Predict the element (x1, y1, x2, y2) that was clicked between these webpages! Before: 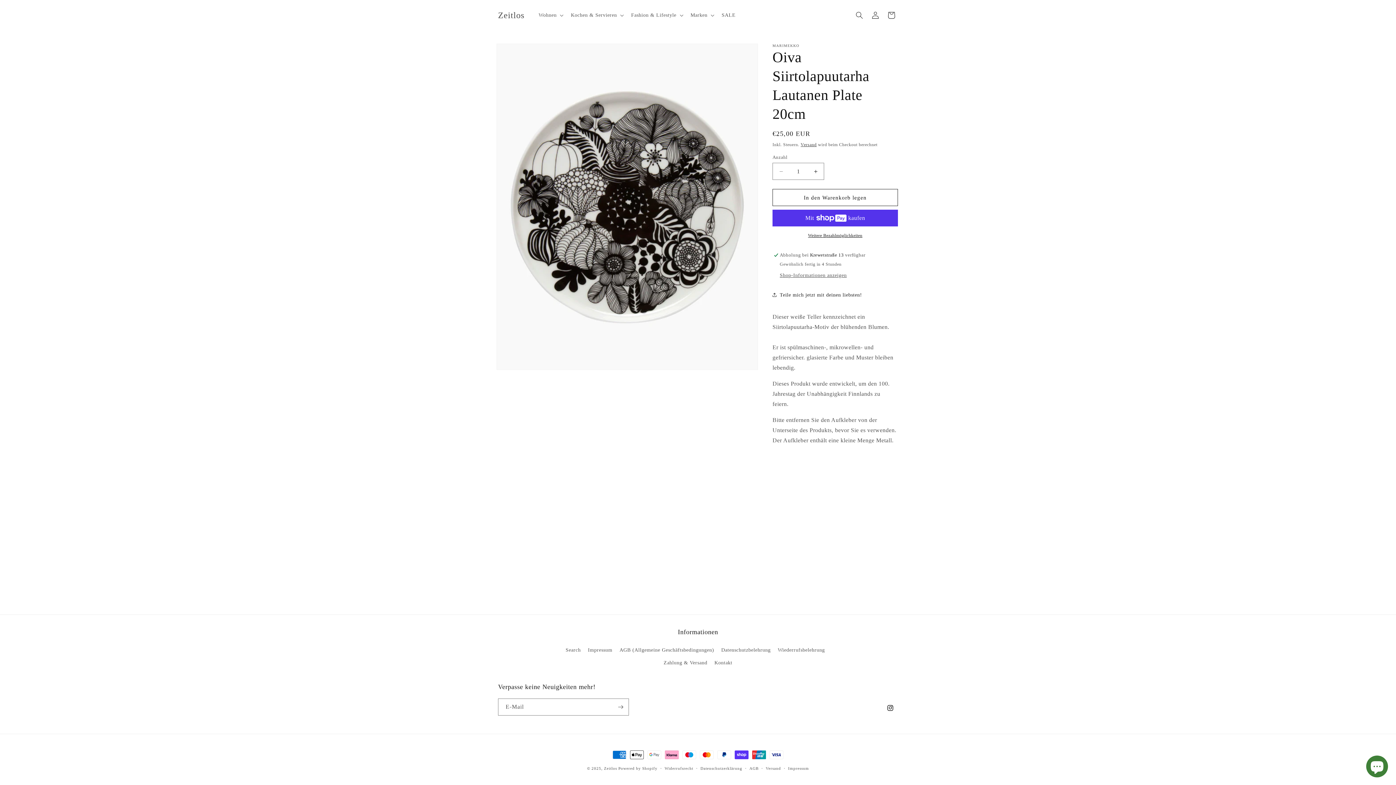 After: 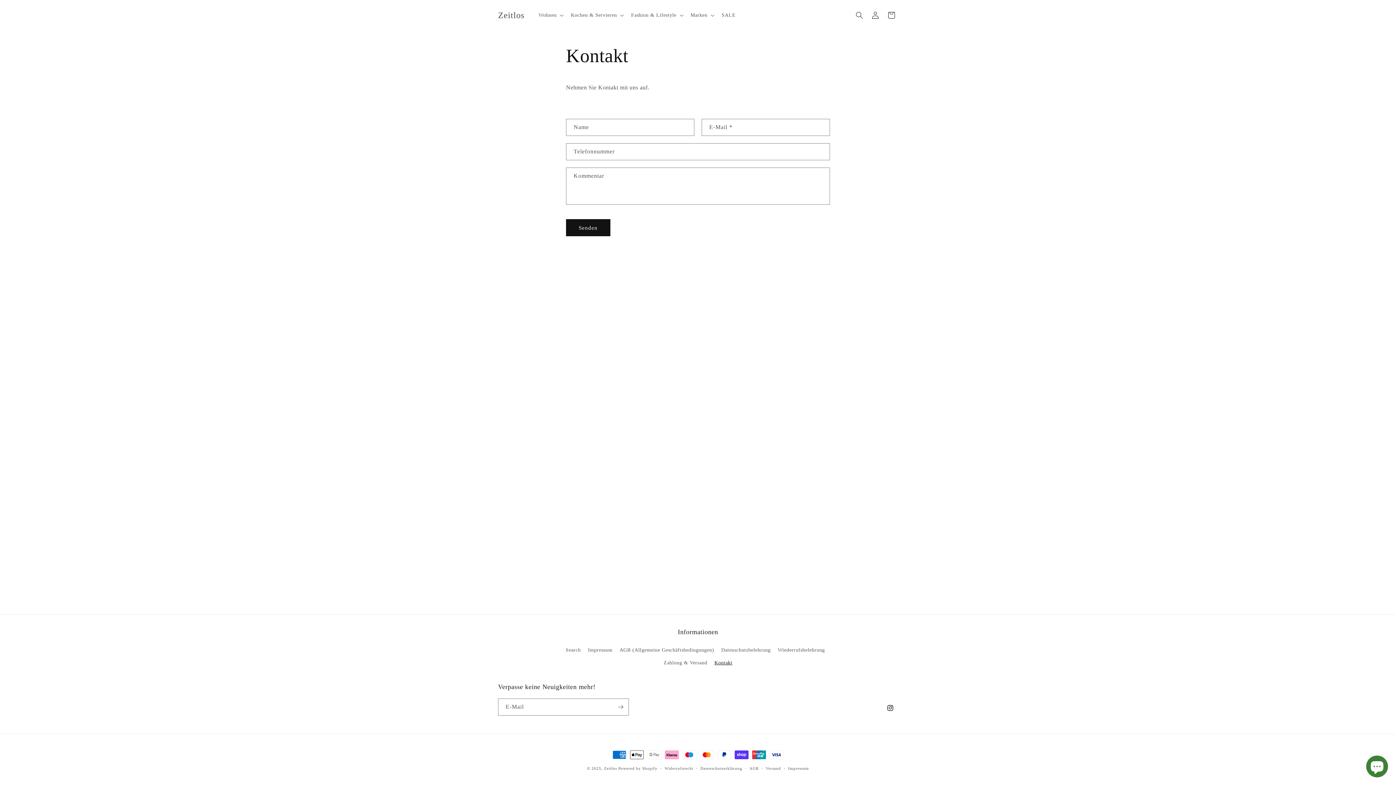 Action: bbox: (714, 656, 732, 669) label: Kontakt